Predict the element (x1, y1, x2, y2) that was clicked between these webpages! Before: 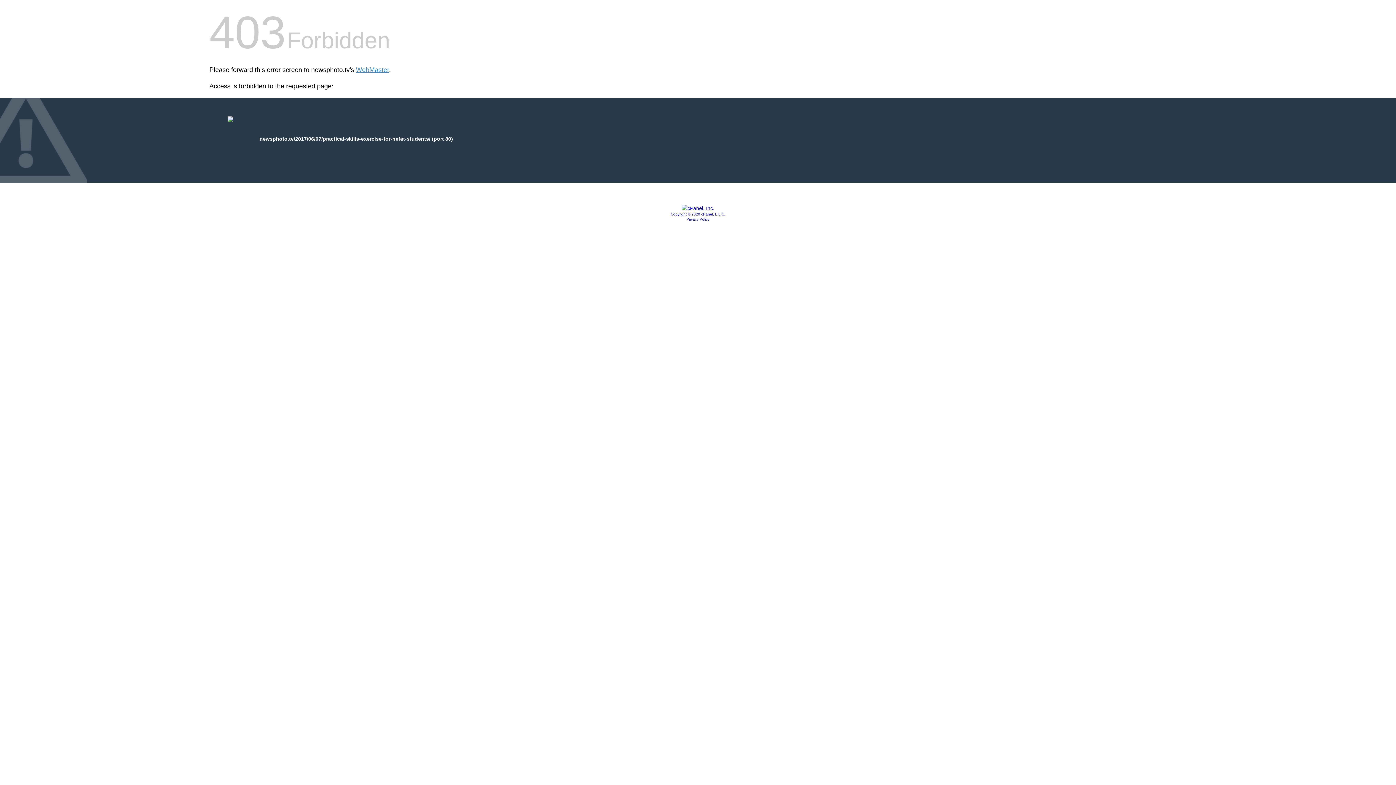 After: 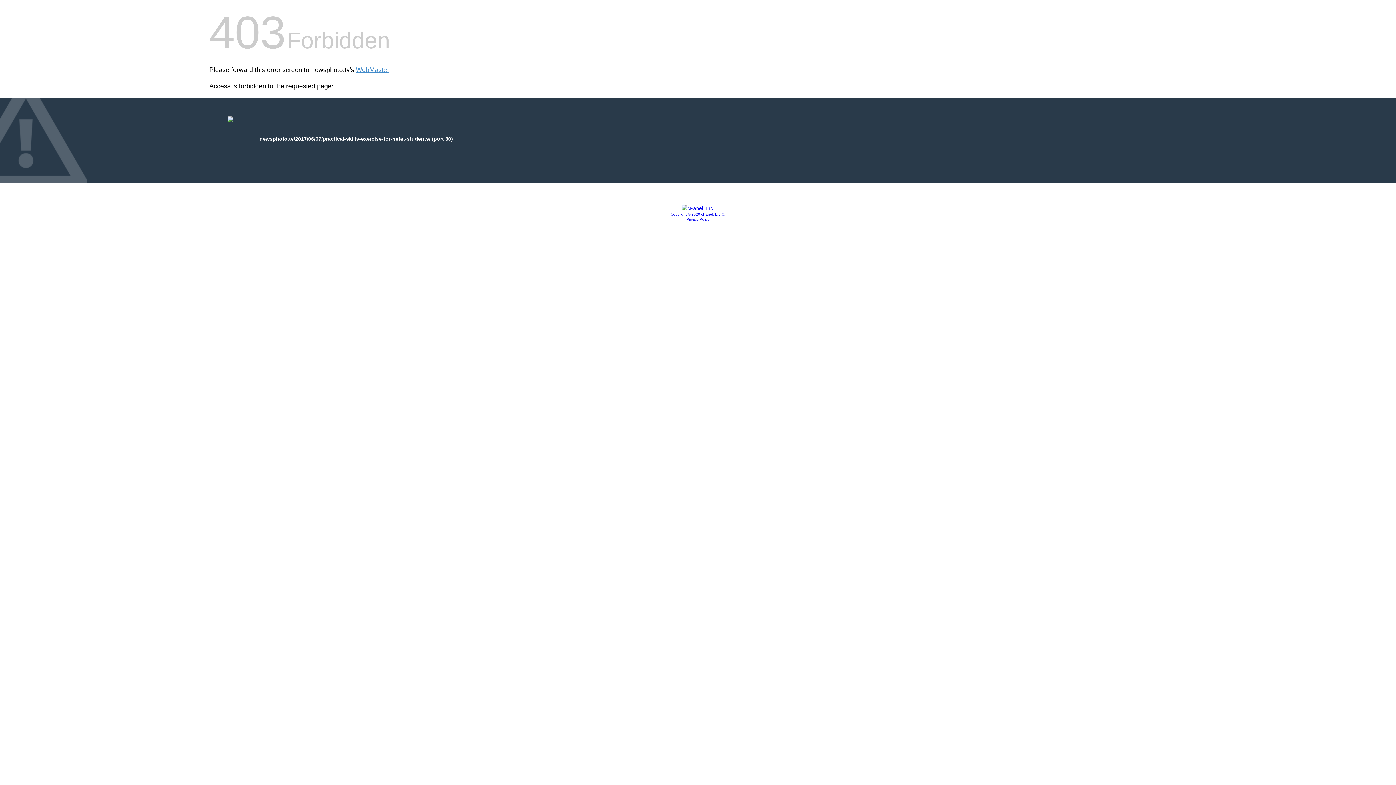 Action: bbox: (681, 205, 714, 211)